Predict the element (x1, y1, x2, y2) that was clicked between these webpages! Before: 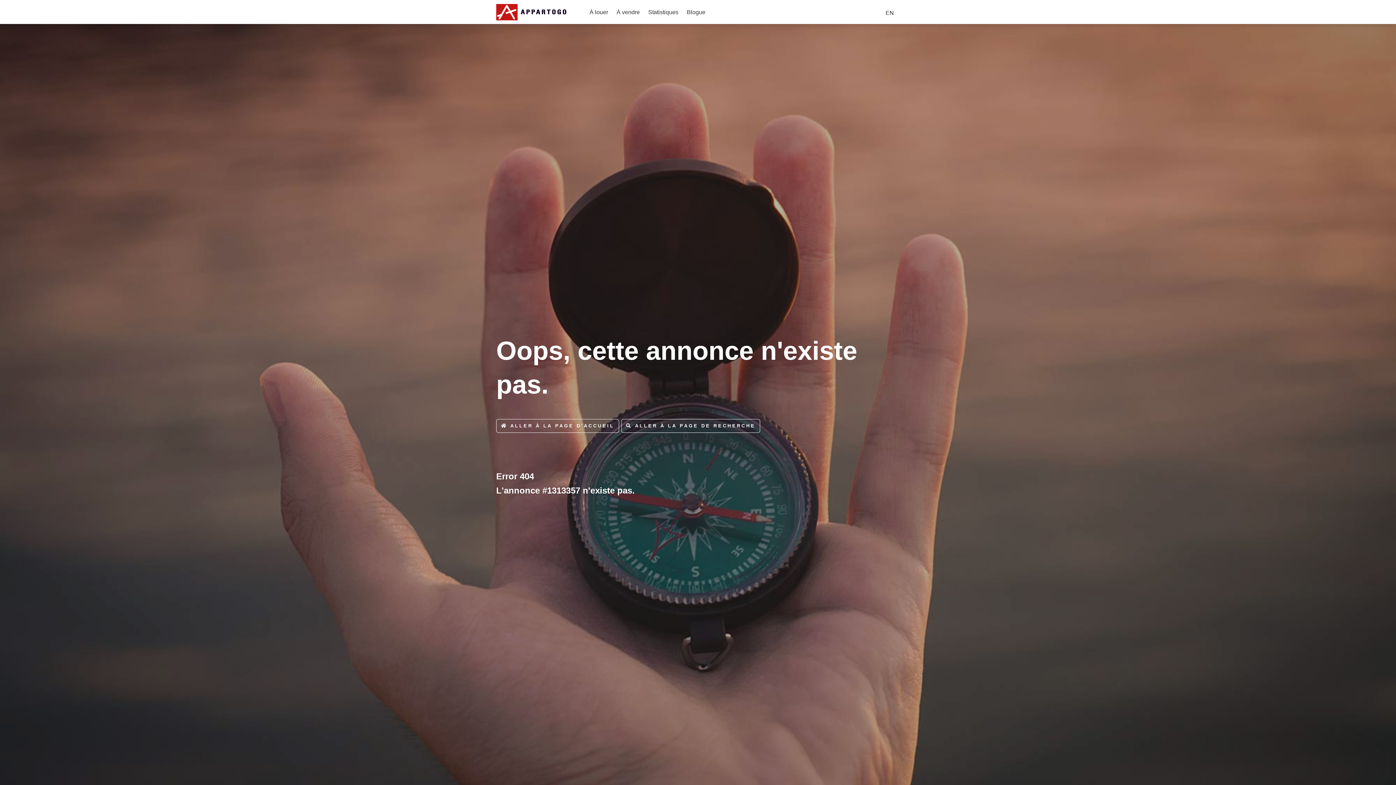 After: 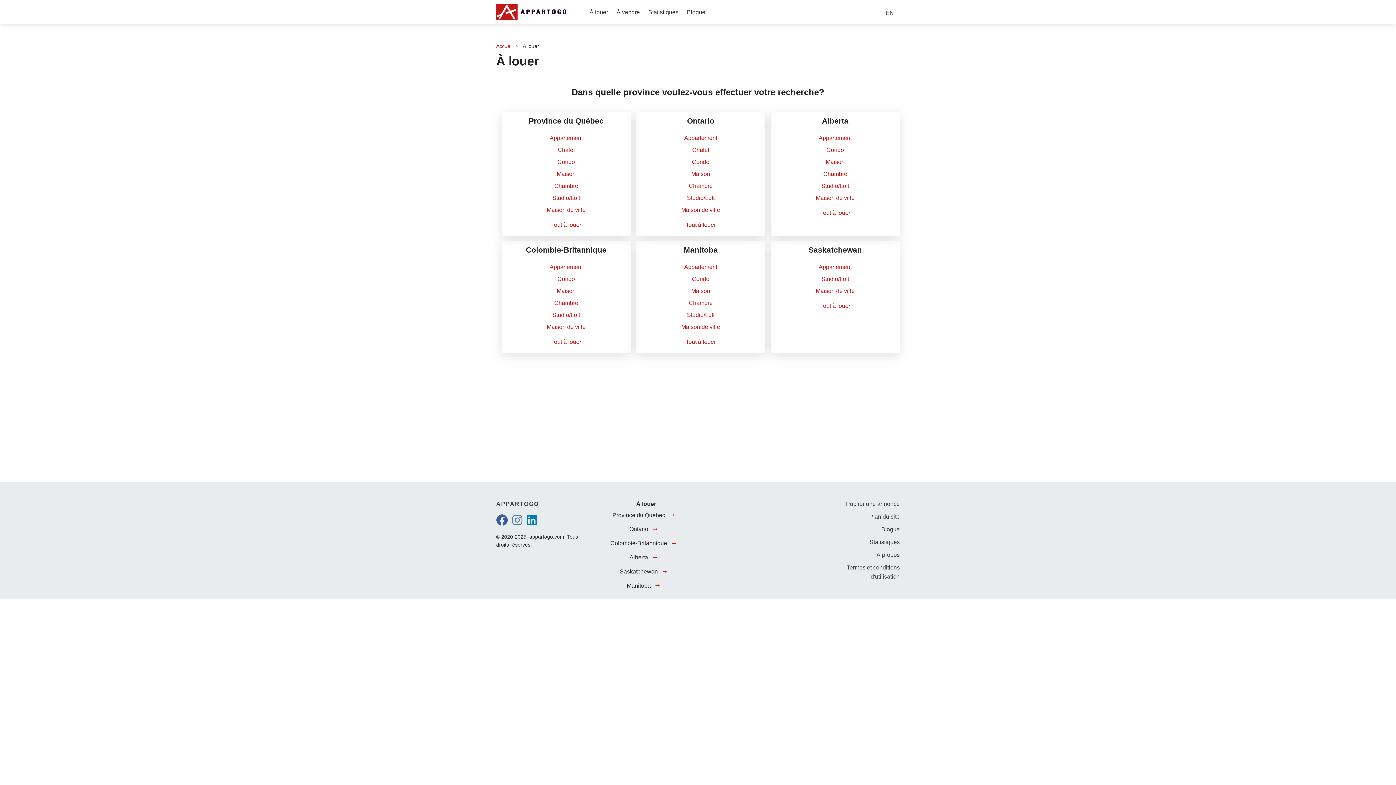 Action: bbox: (621, 419, 760, 433) label: ALLER À LA PAGE DE RECHERCHE